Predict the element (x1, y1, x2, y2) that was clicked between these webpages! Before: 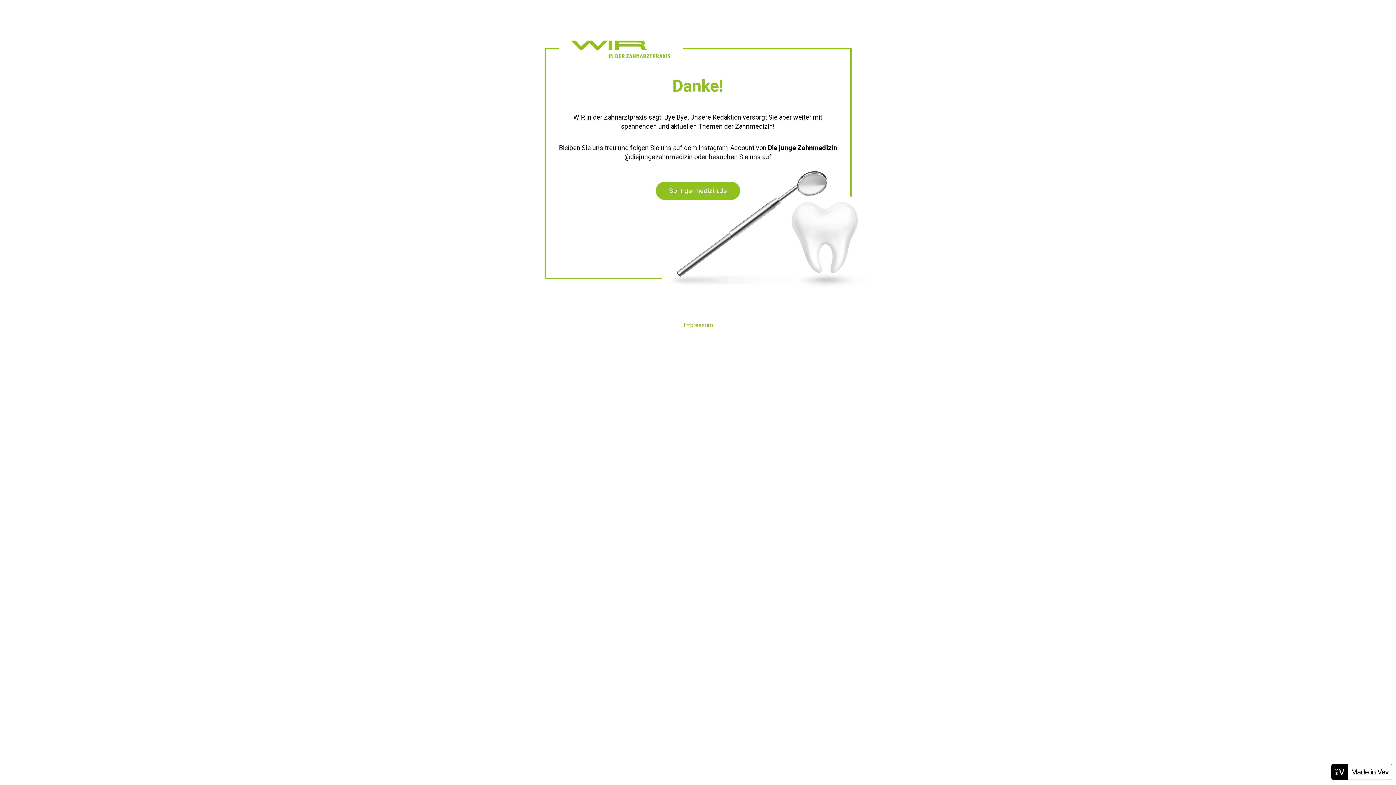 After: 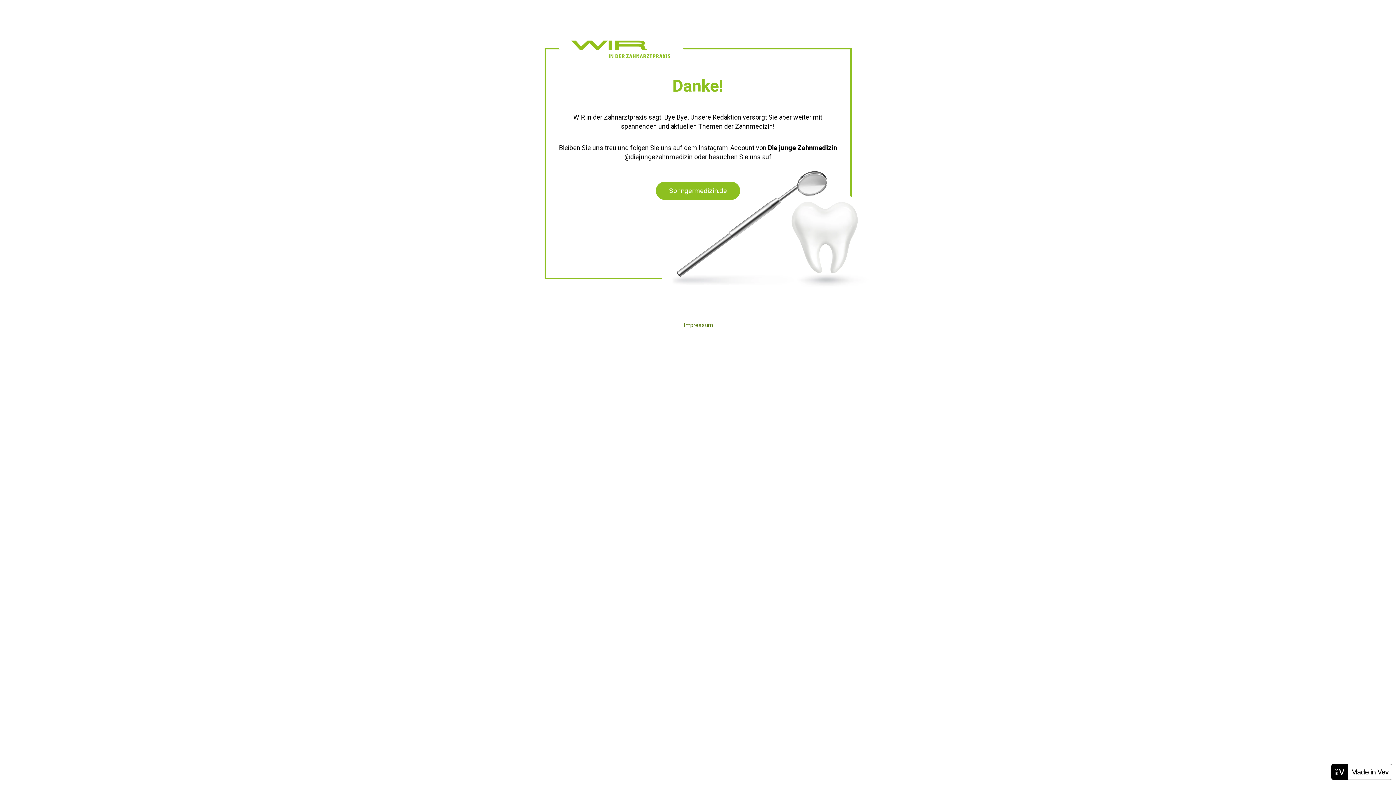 Action: label: Impressum bbox: (683, 321, 712, 328)